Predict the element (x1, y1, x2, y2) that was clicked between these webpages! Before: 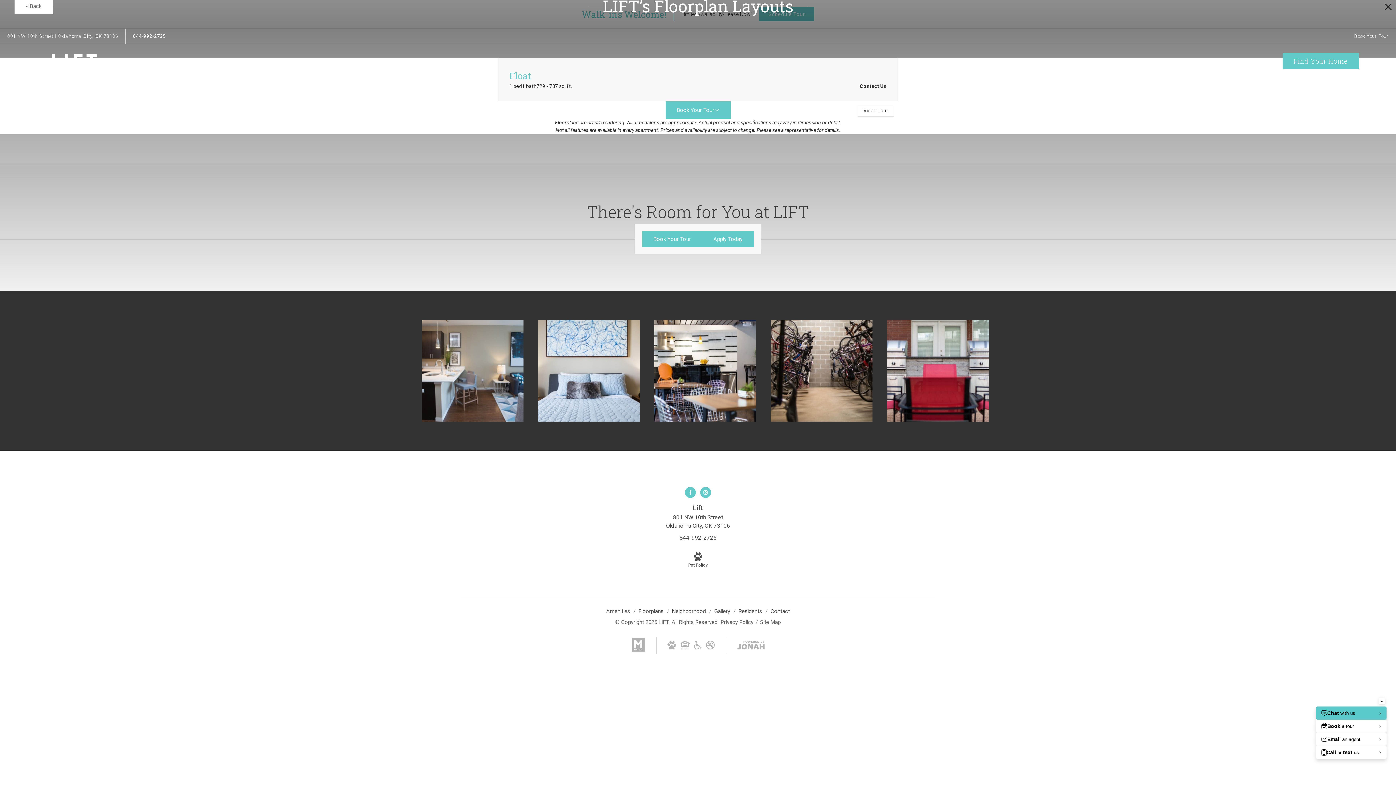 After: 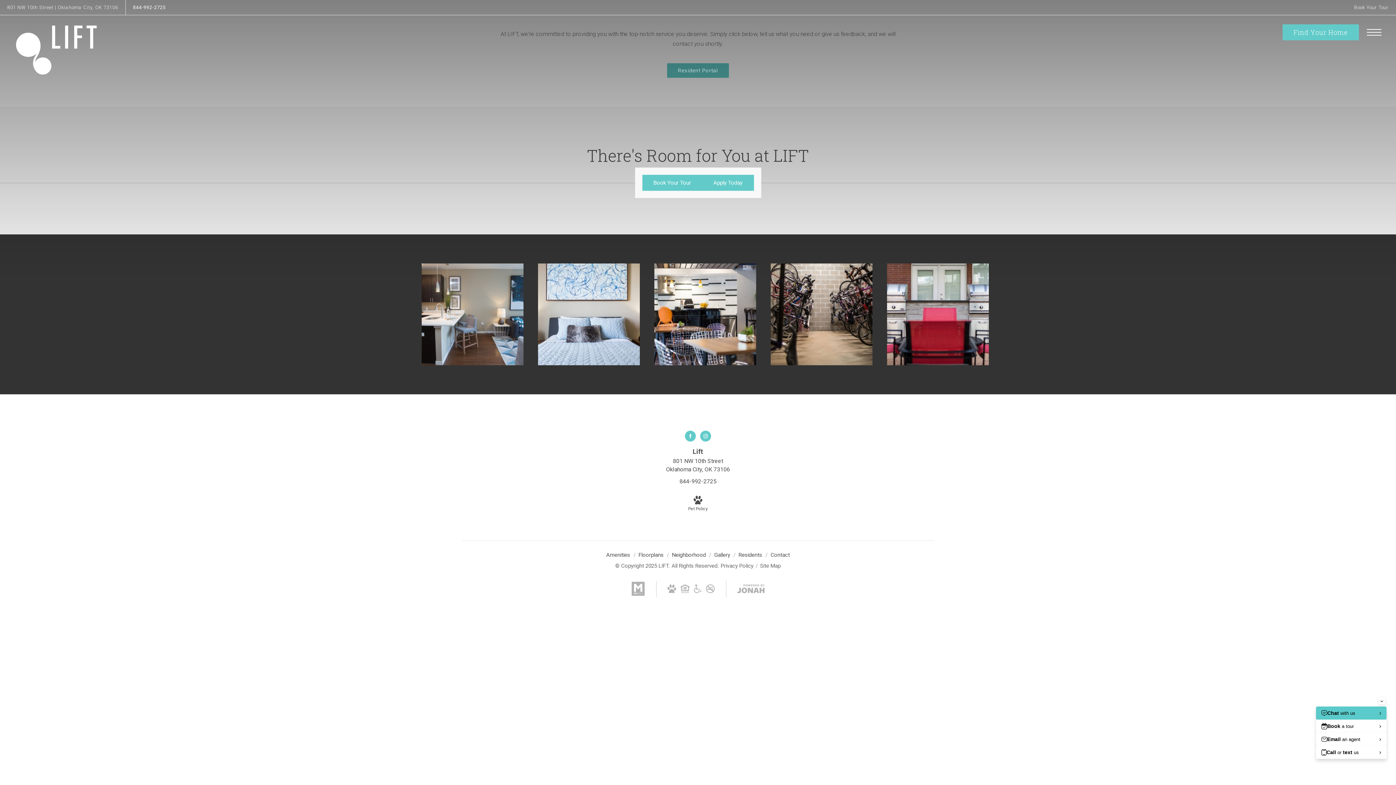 Action: bbox: (738, 608, 763, 614) label: Residents 